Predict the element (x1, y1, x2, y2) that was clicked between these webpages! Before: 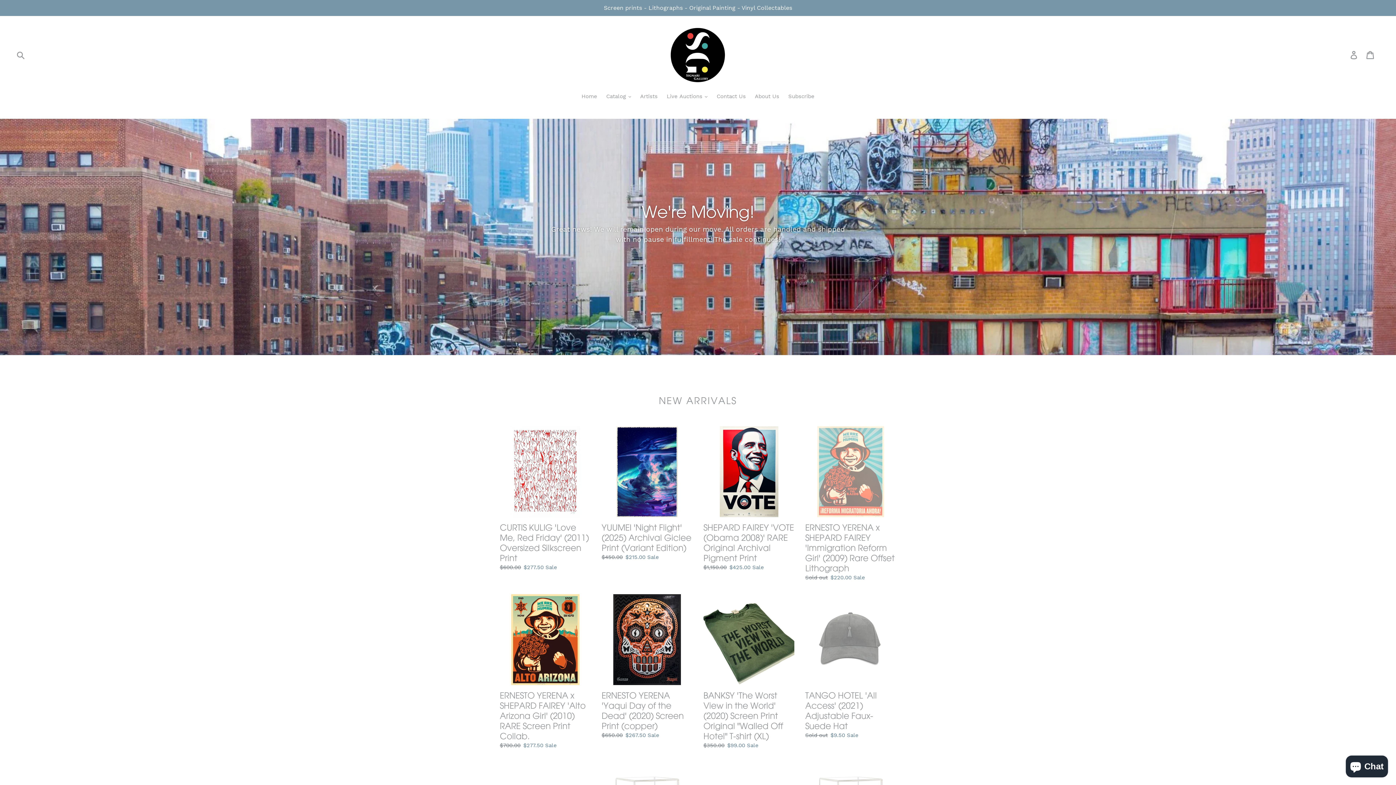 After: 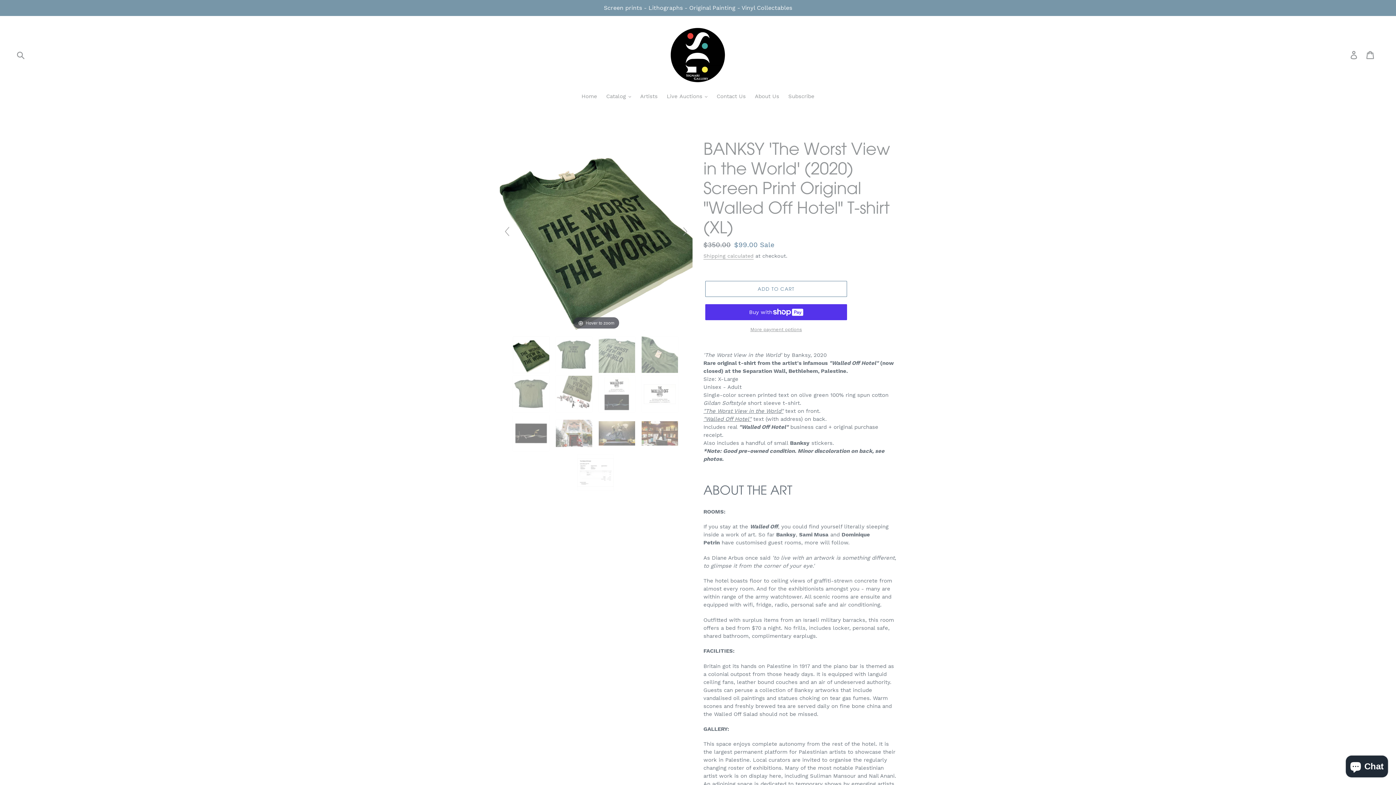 Action: label: BANKSY 'The Worst View in the World' (2020) Screen Print Original "Walled Off Hotel" T-shirt (XL) bbox: (703, 594, 794, 749)